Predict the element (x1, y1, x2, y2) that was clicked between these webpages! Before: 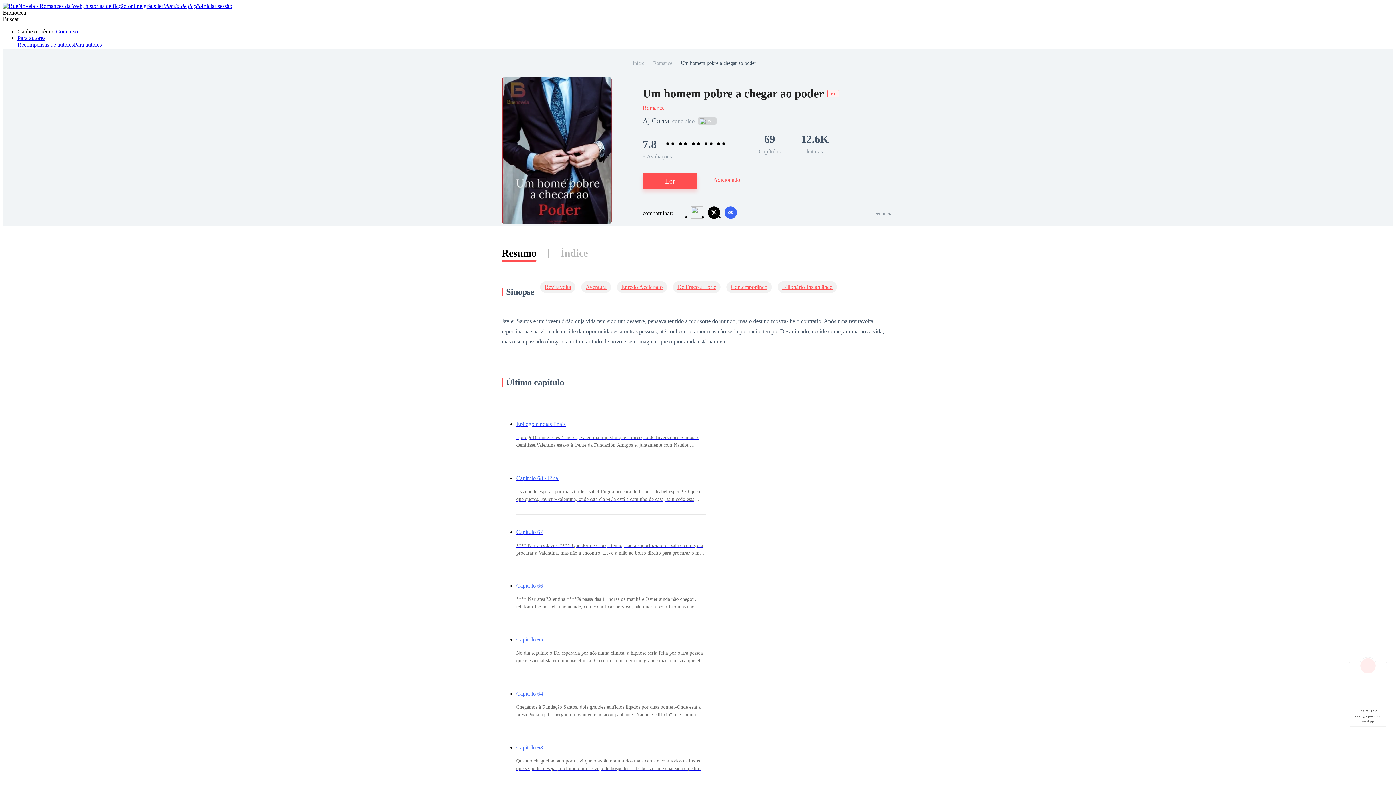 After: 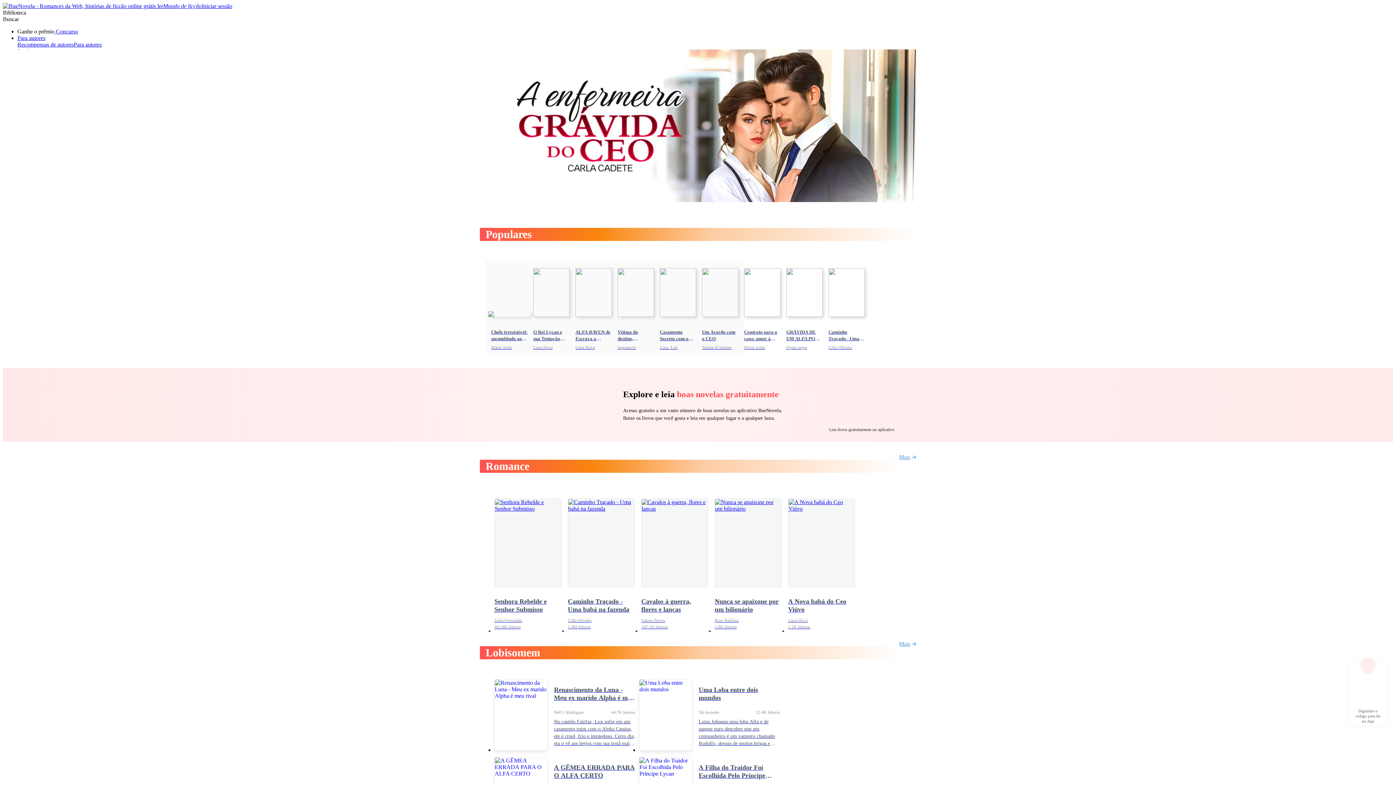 Action: bbox: (632, 60, 644, 65) label: Início